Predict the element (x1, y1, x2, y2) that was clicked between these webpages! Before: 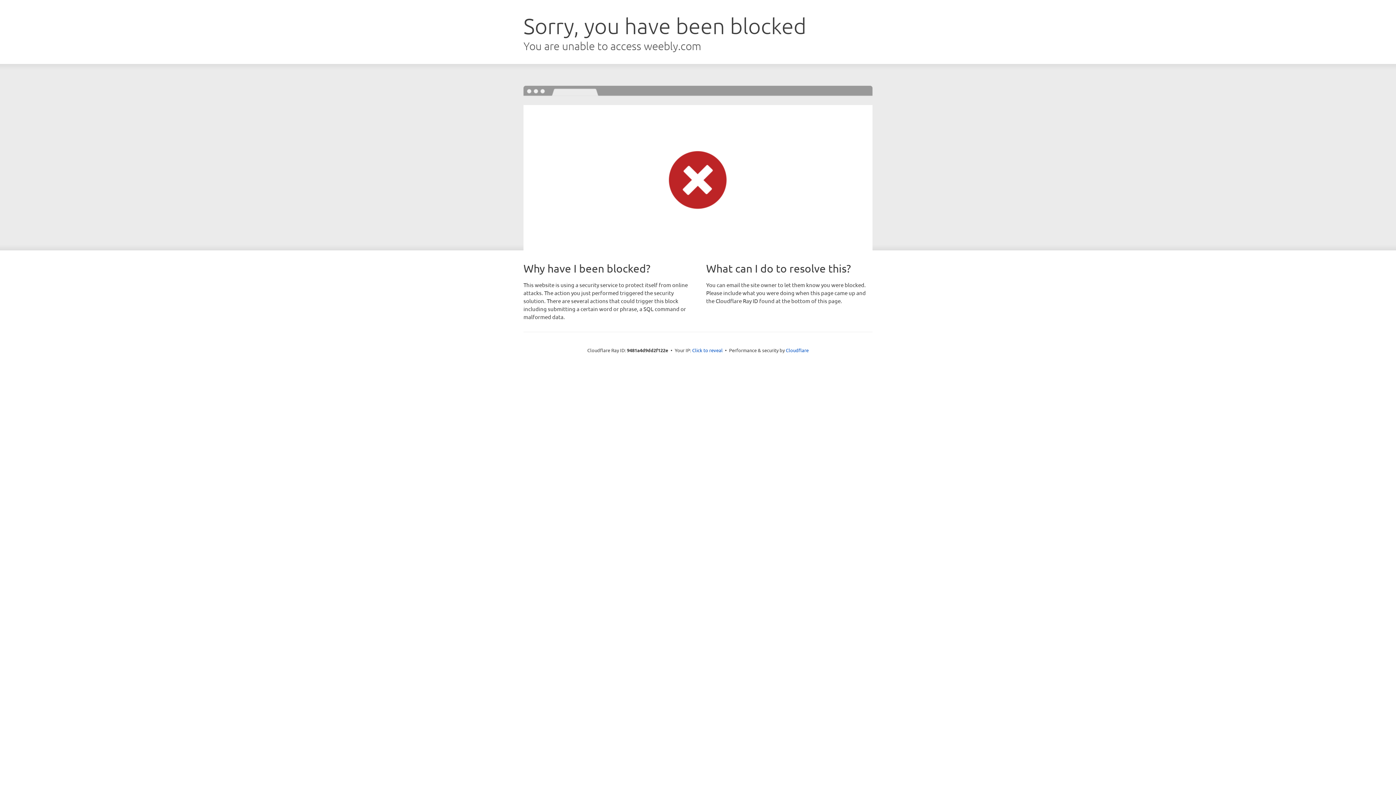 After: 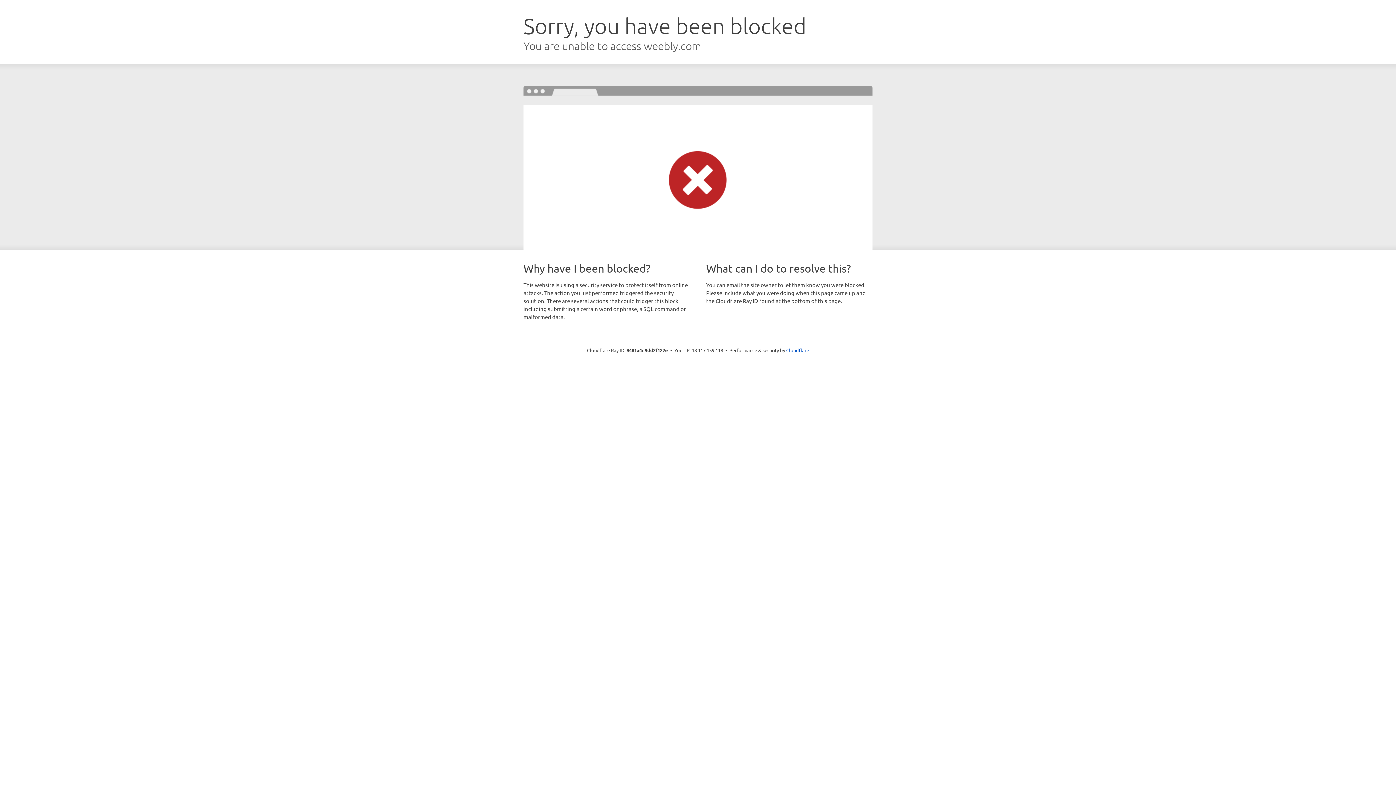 Action: bbox: (692, 346, 722, 353) label: Click to reveal